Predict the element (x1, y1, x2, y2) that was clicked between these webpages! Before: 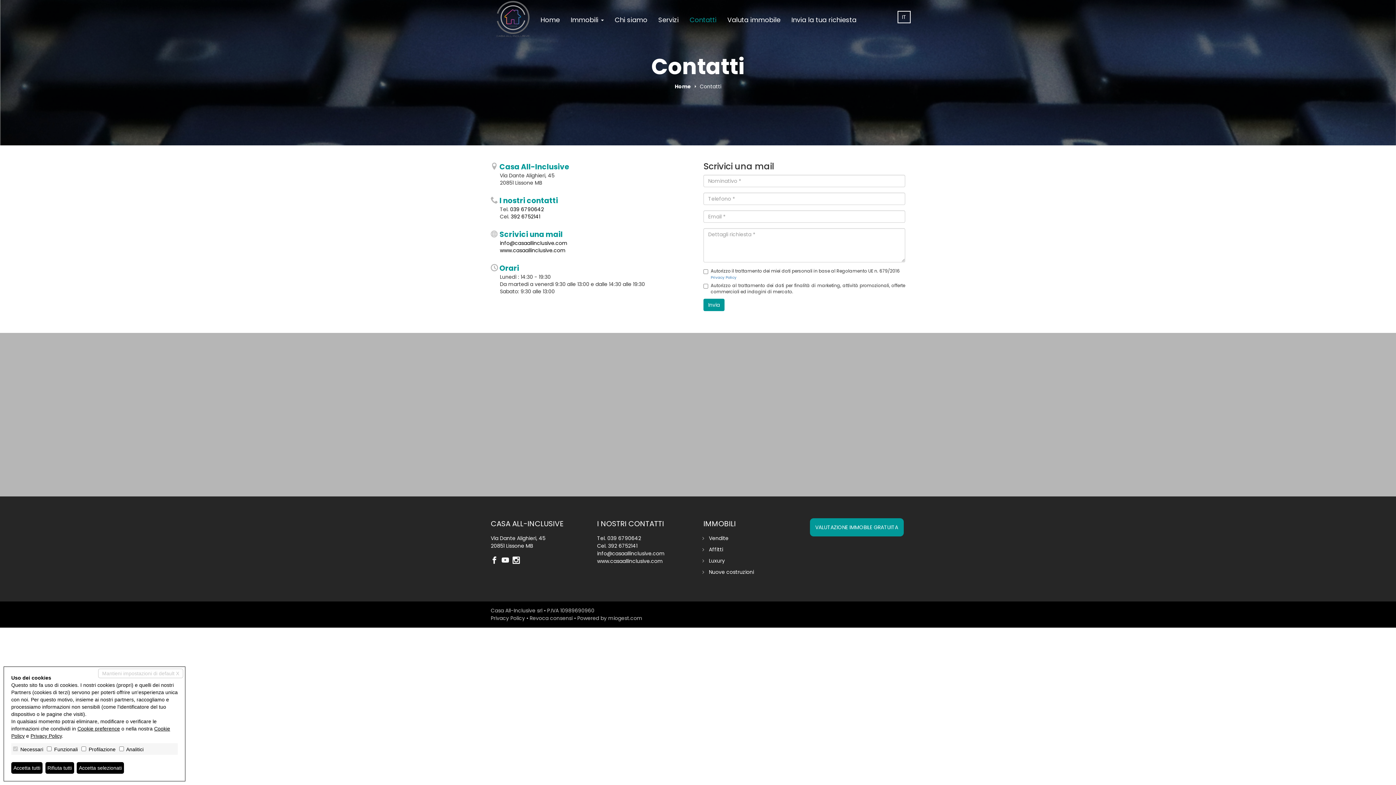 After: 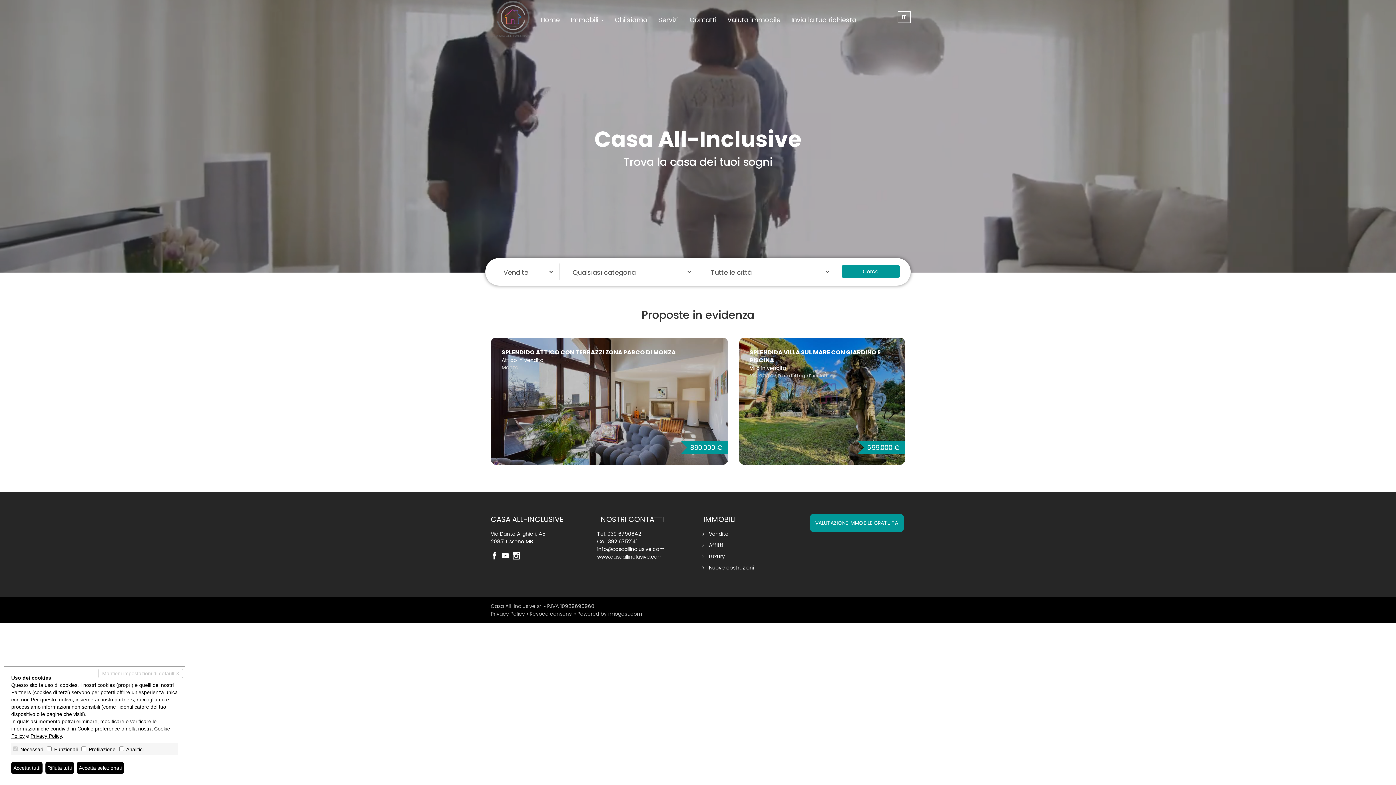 Action: label: www.casaallinclusive.com bbox: (597, 557, 663, 565)